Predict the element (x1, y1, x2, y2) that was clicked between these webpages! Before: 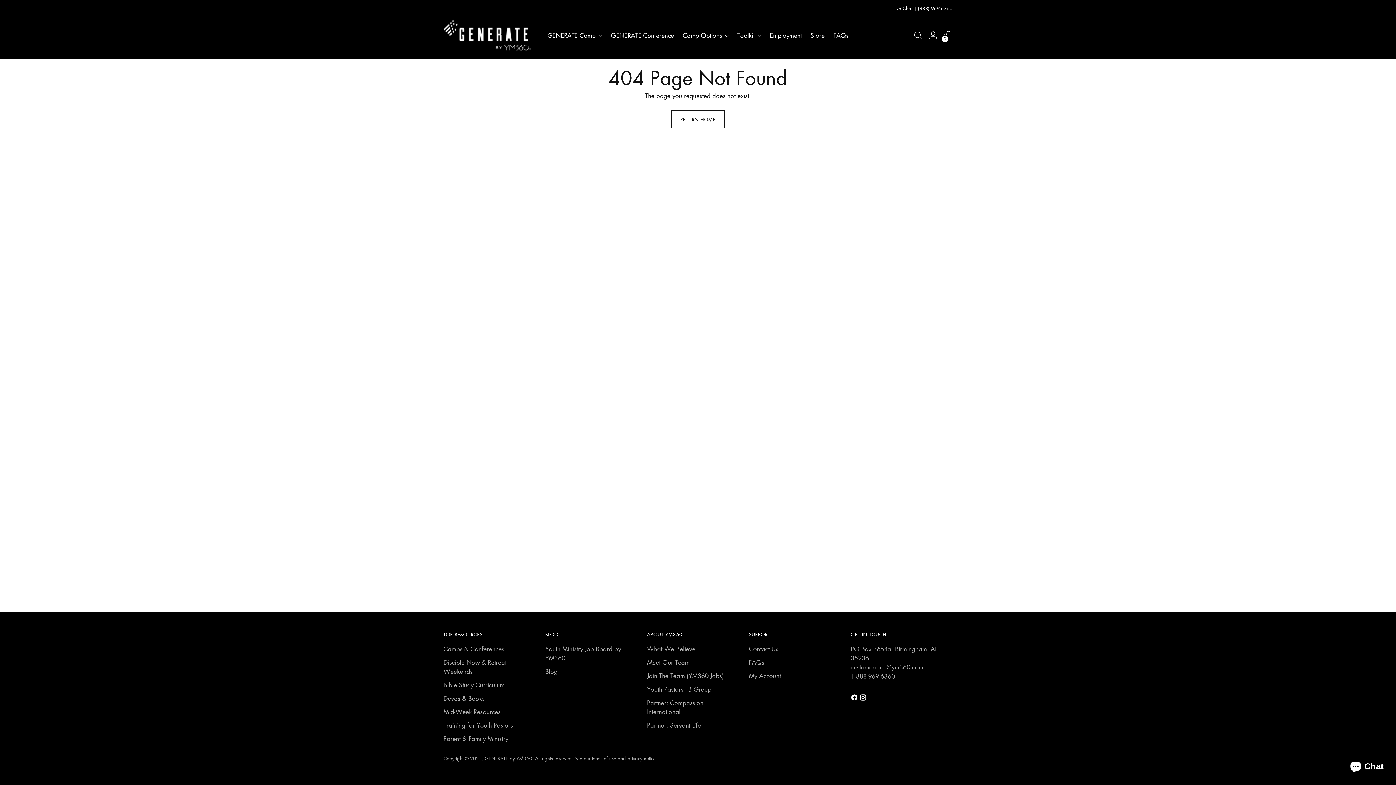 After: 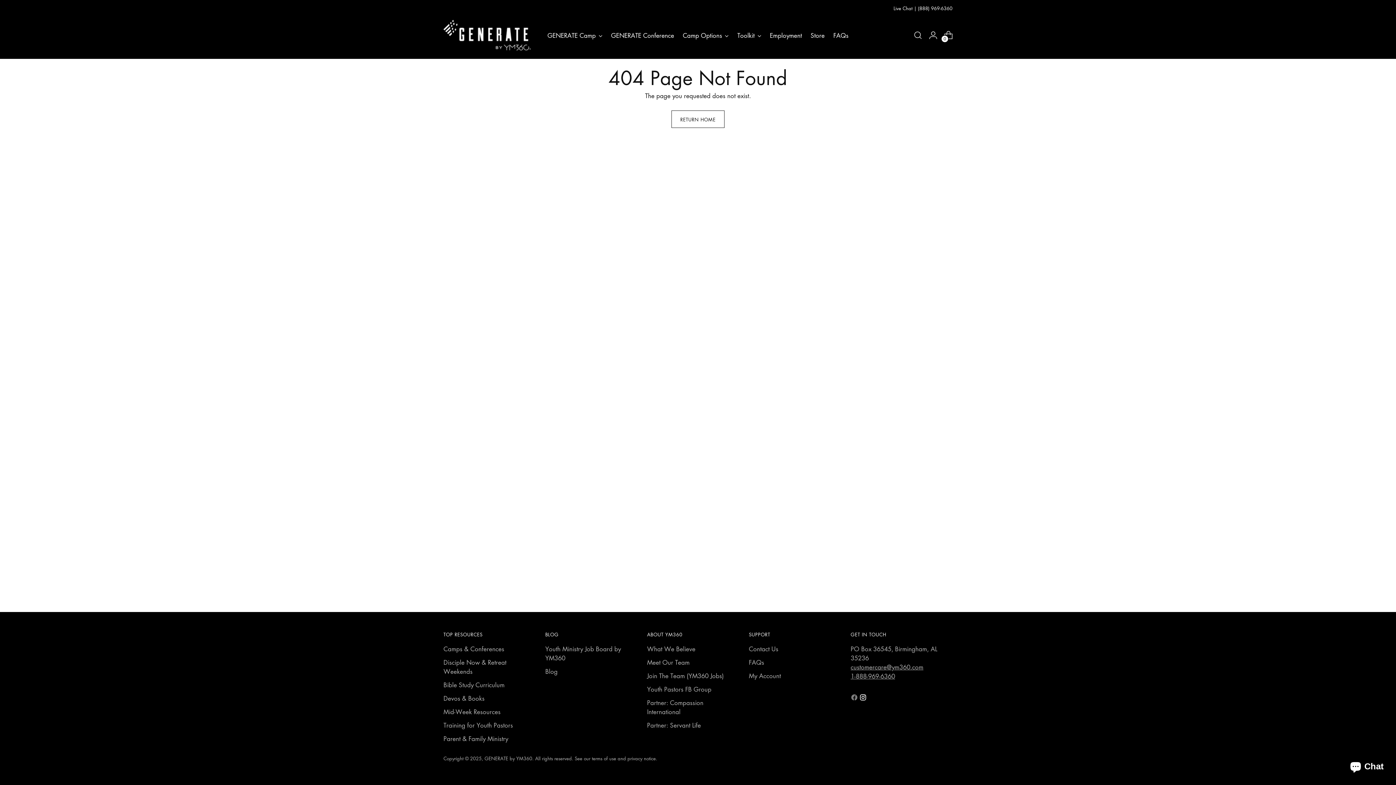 Action: bbox: (850, 694, 859, 703)